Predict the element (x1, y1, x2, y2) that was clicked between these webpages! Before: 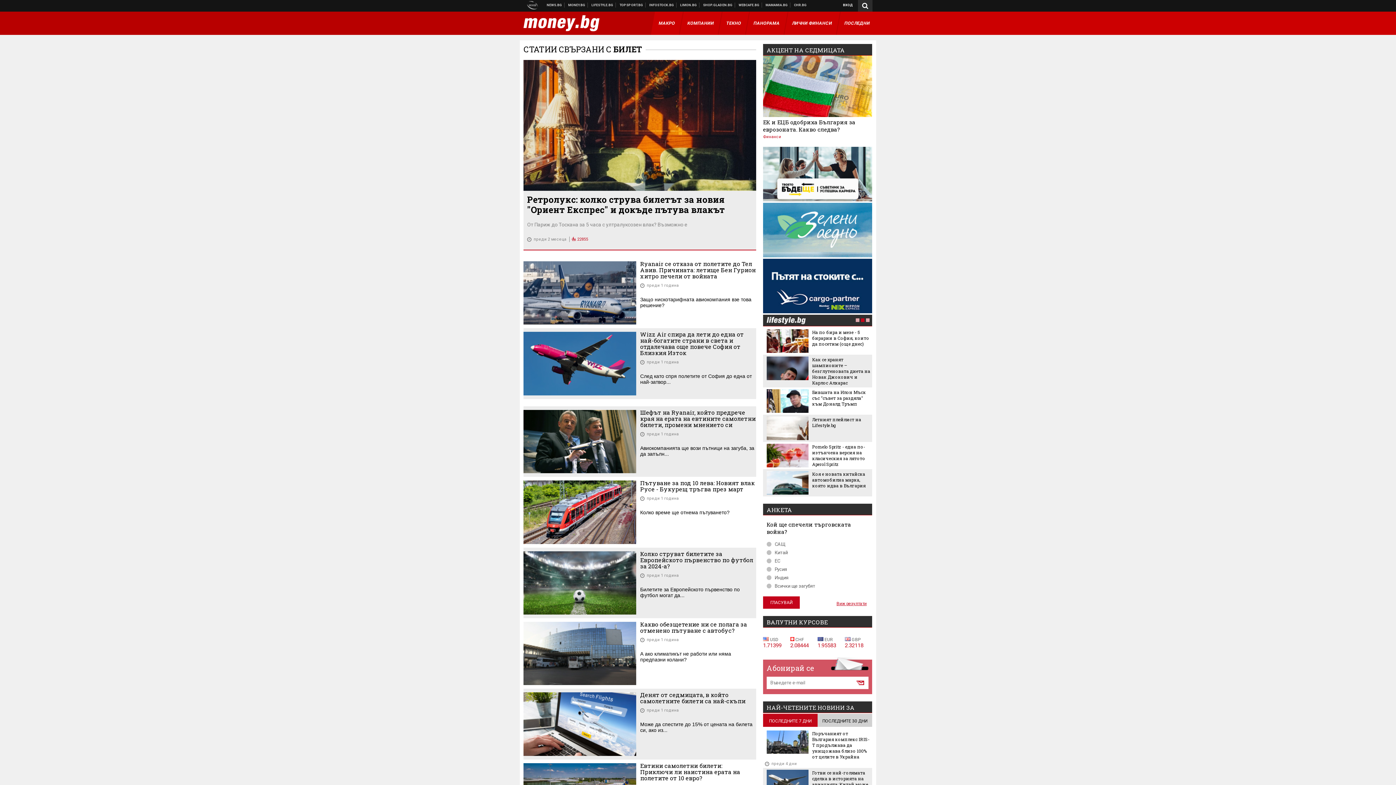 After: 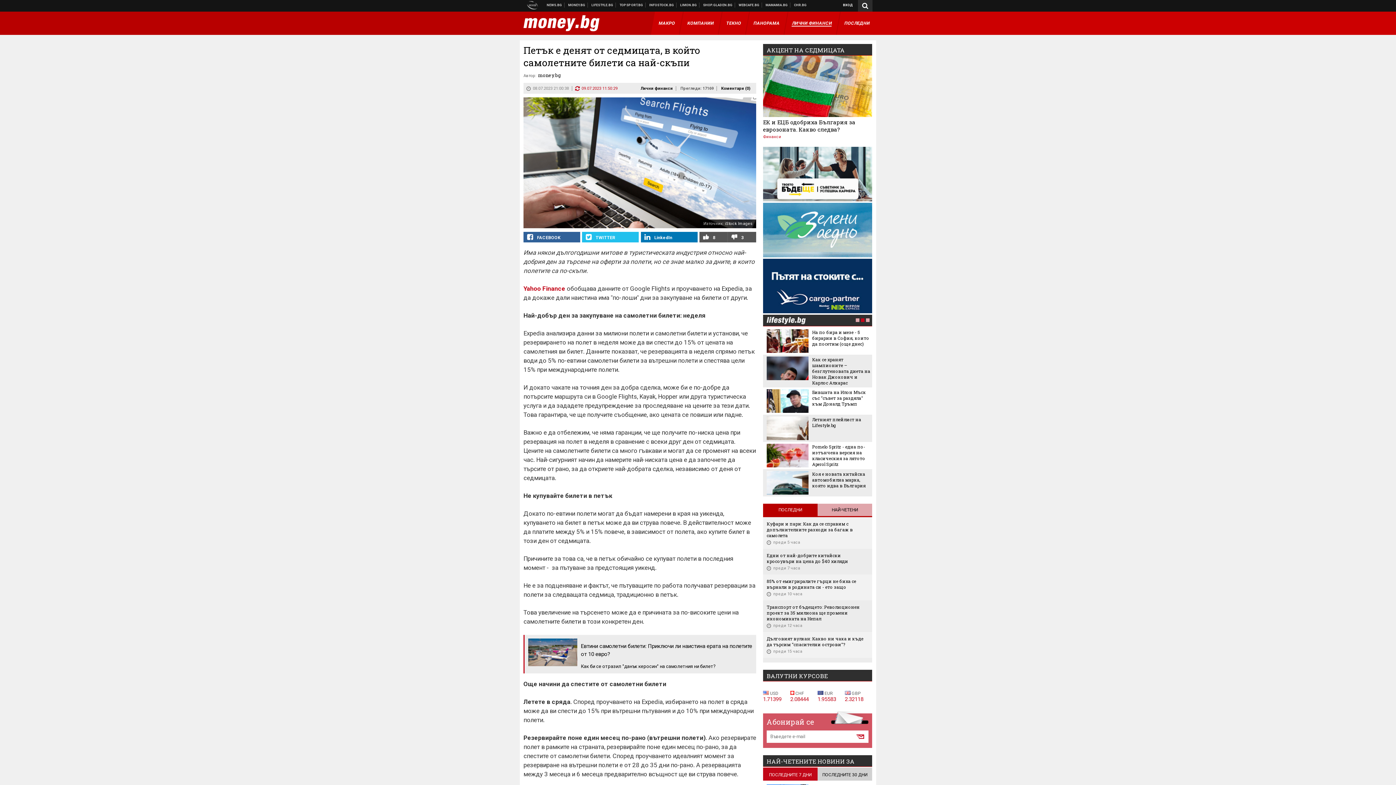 Action: bbox: (523, 692, 636, 756)